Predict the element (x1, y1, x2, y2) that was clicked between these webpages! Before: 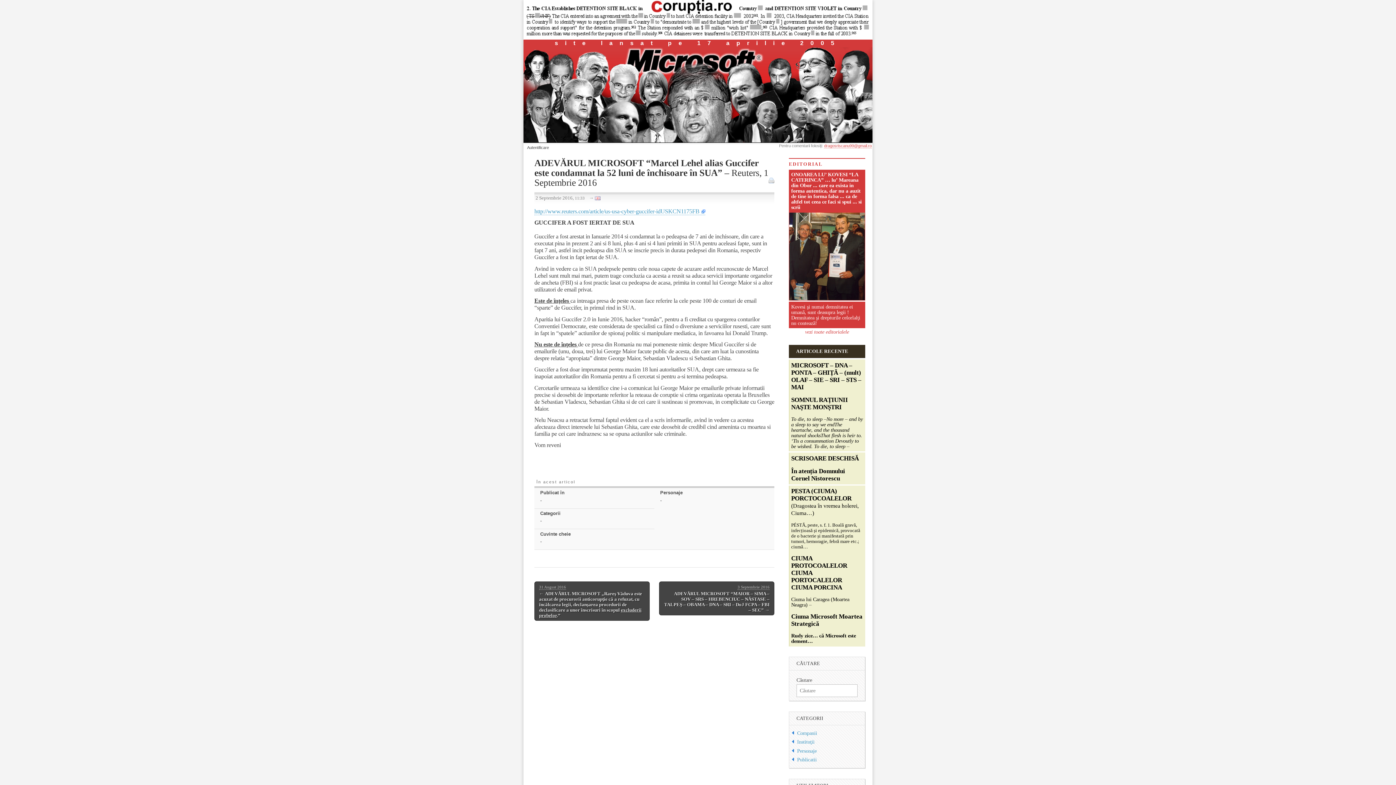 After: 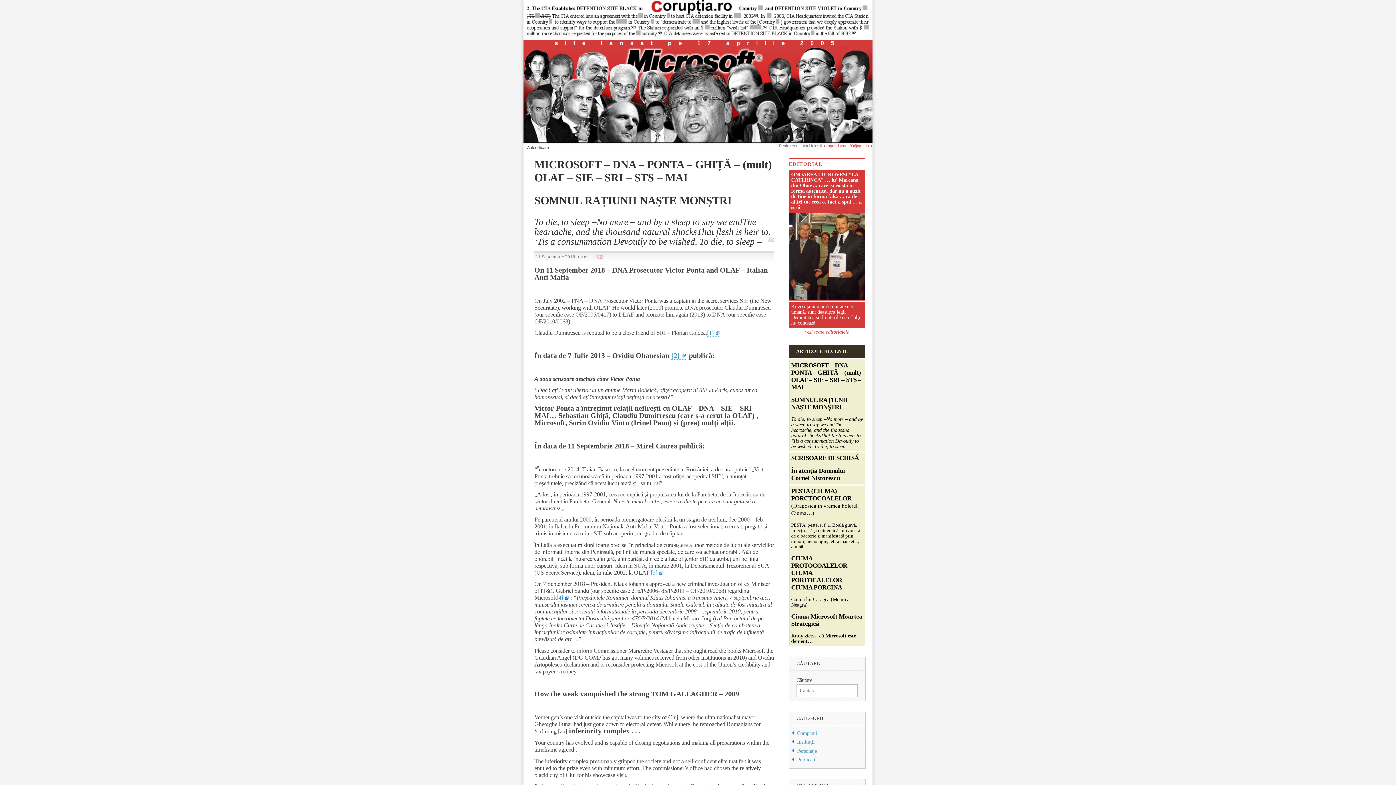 Action: bbox: (791, 362, 863, 449) label: MICROSOFT – DNA – PONTA – GHIȚĂ – (mult) OLAF – SIE – SRI – STS – MAI 

SOMNUL RAȚIUNII NAȘTE MONȘTRI 

To die, to sleep –No more – and by a sleep to say we endThe heartache, and the thousand natural shocksThat flesh is heir to. ‘Tis a consummation Devoutly to be wished. To die, to sleep –